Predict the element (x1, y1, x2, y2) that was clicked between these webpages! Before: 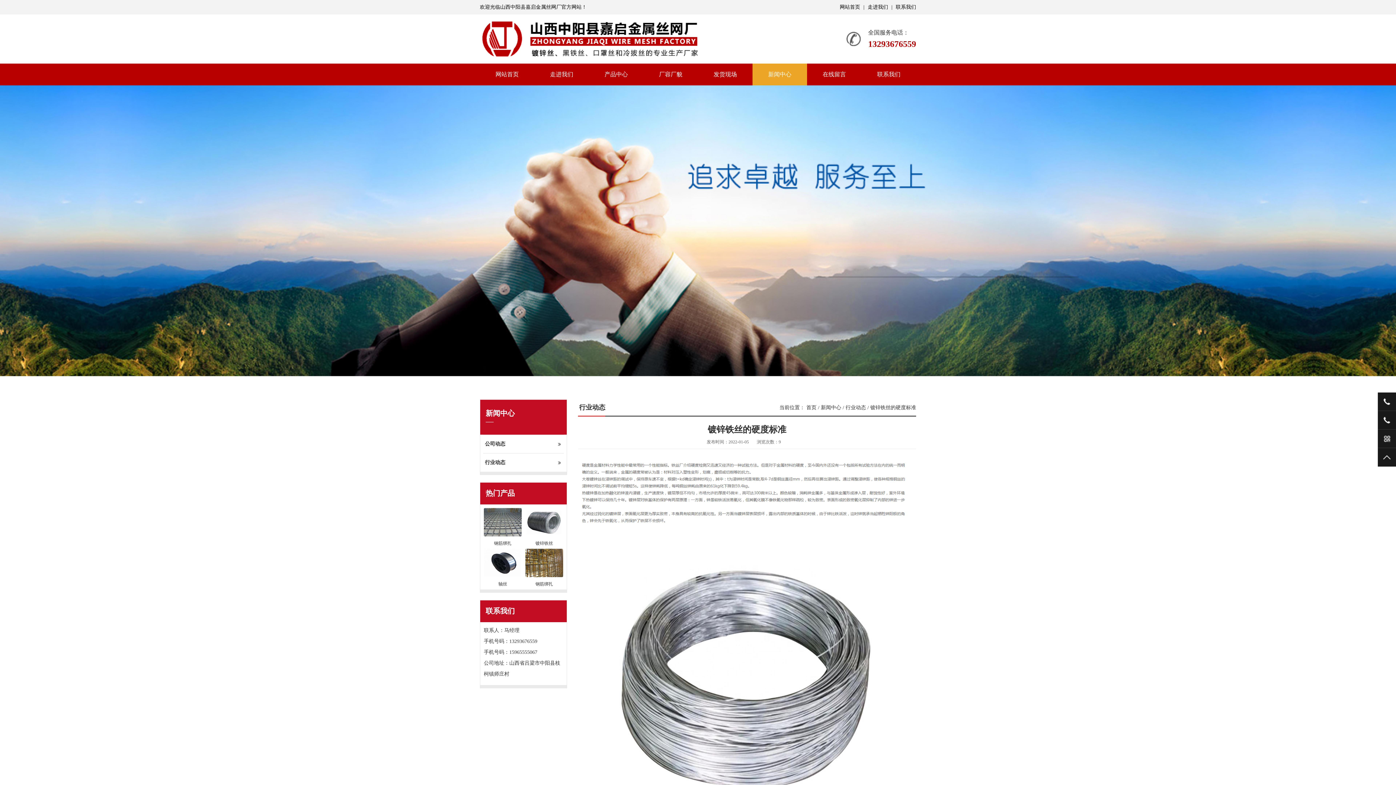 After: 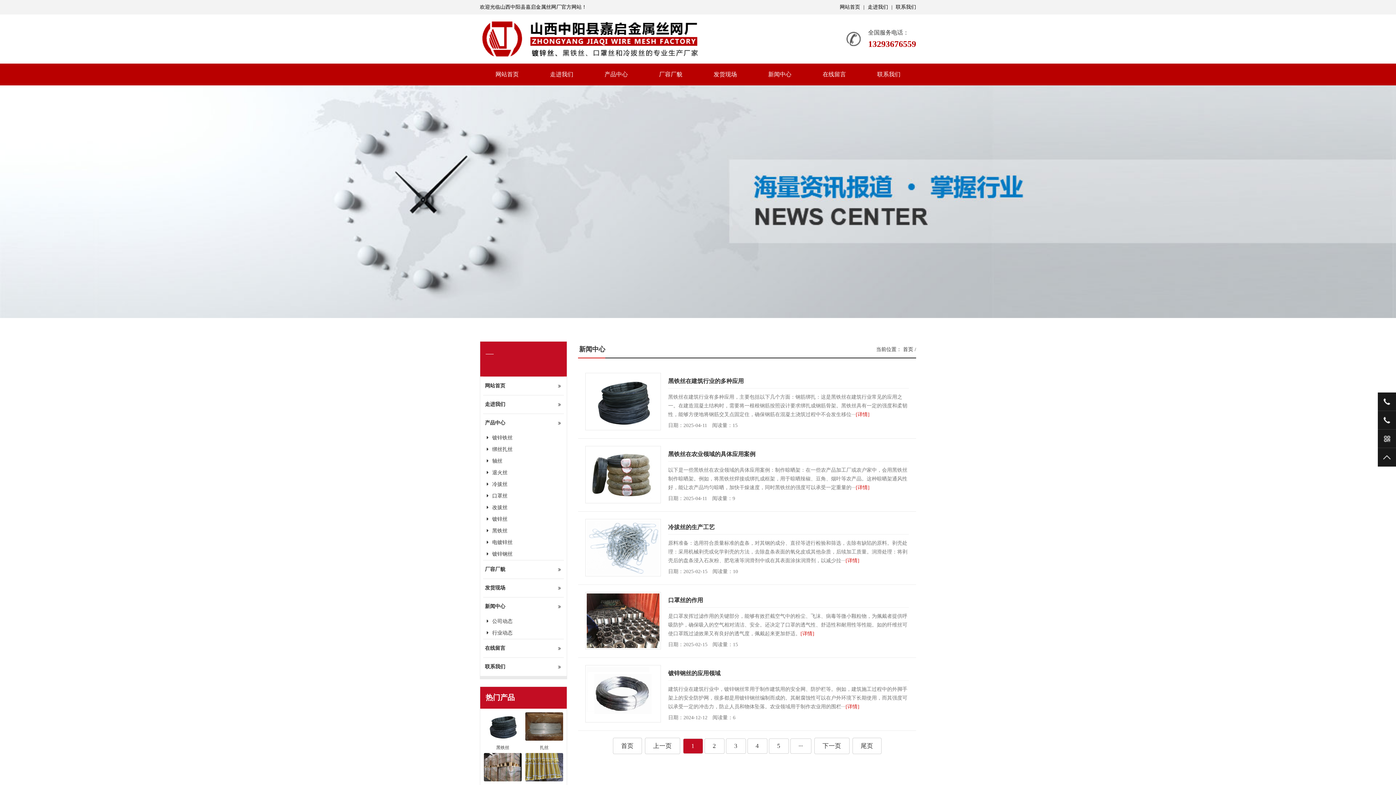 Action: bbox: (821, 405, 841, 410) label: 新闻中心